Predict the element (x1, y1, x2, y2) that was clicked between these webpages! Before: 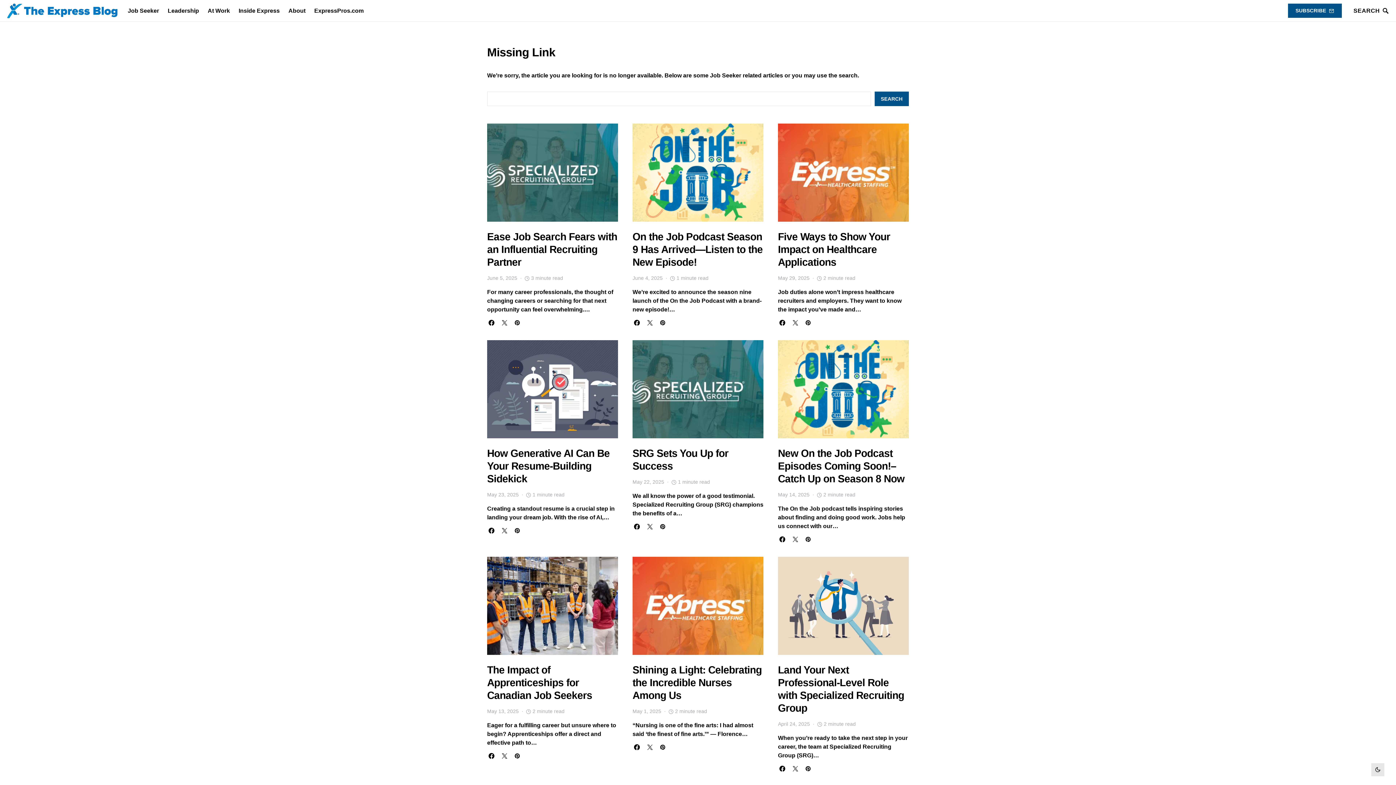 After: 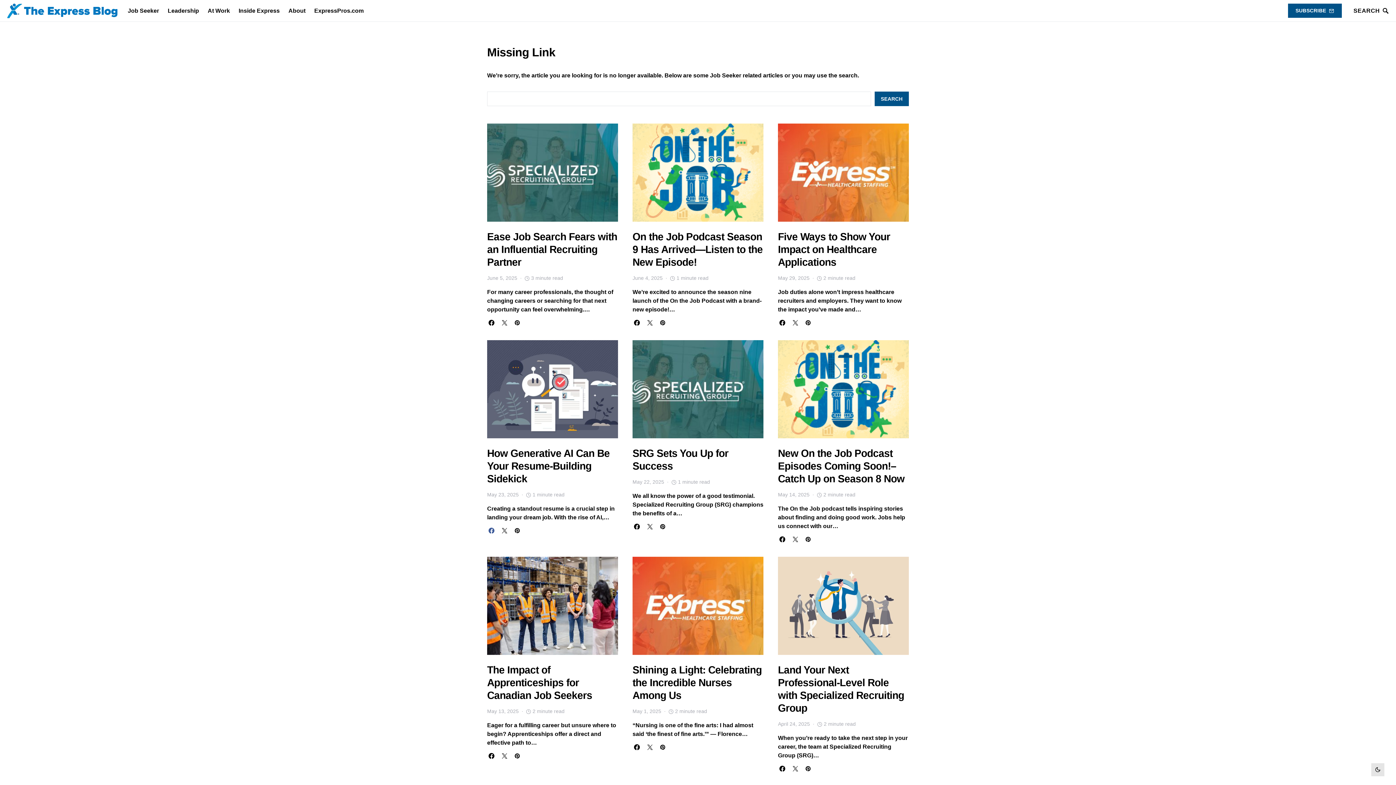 Action: bbox: (487, 528, 496, 533)